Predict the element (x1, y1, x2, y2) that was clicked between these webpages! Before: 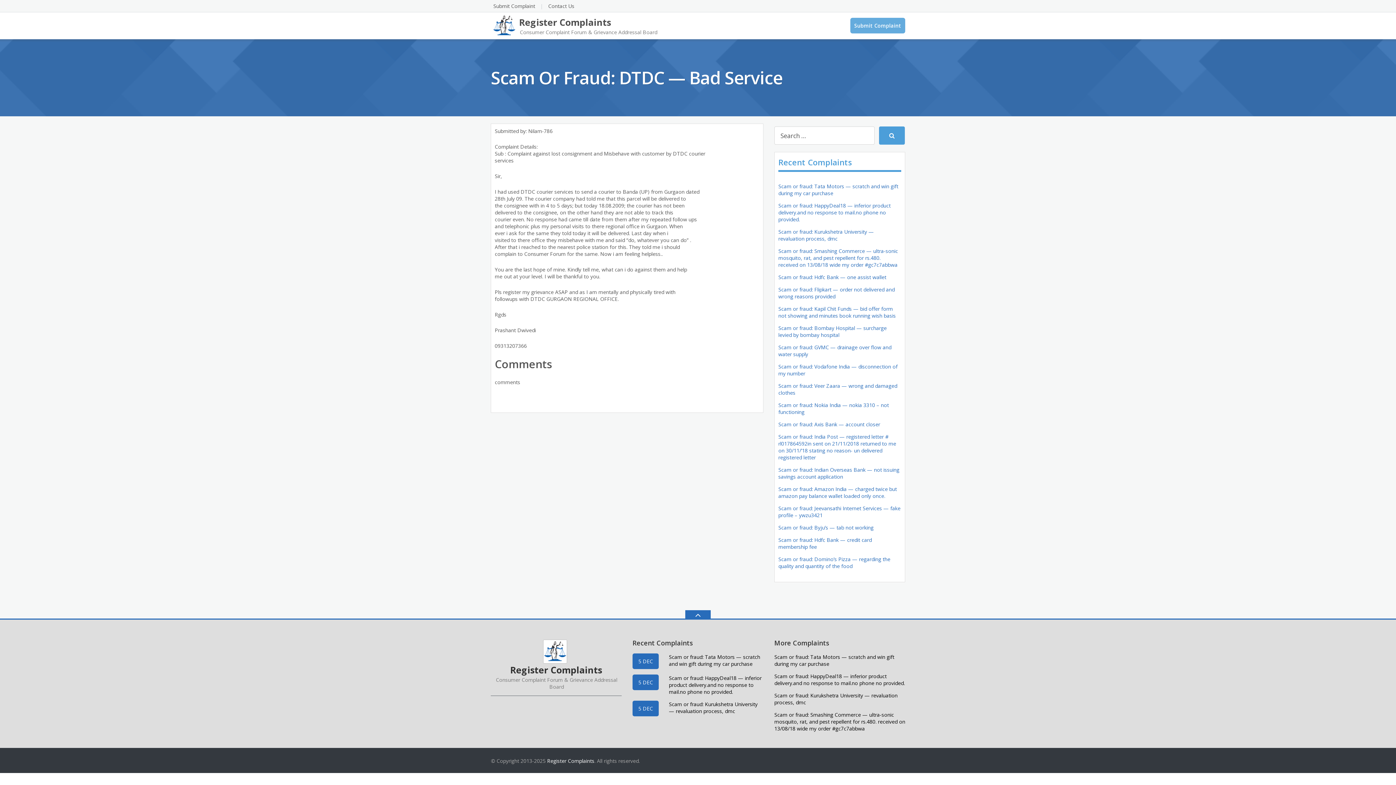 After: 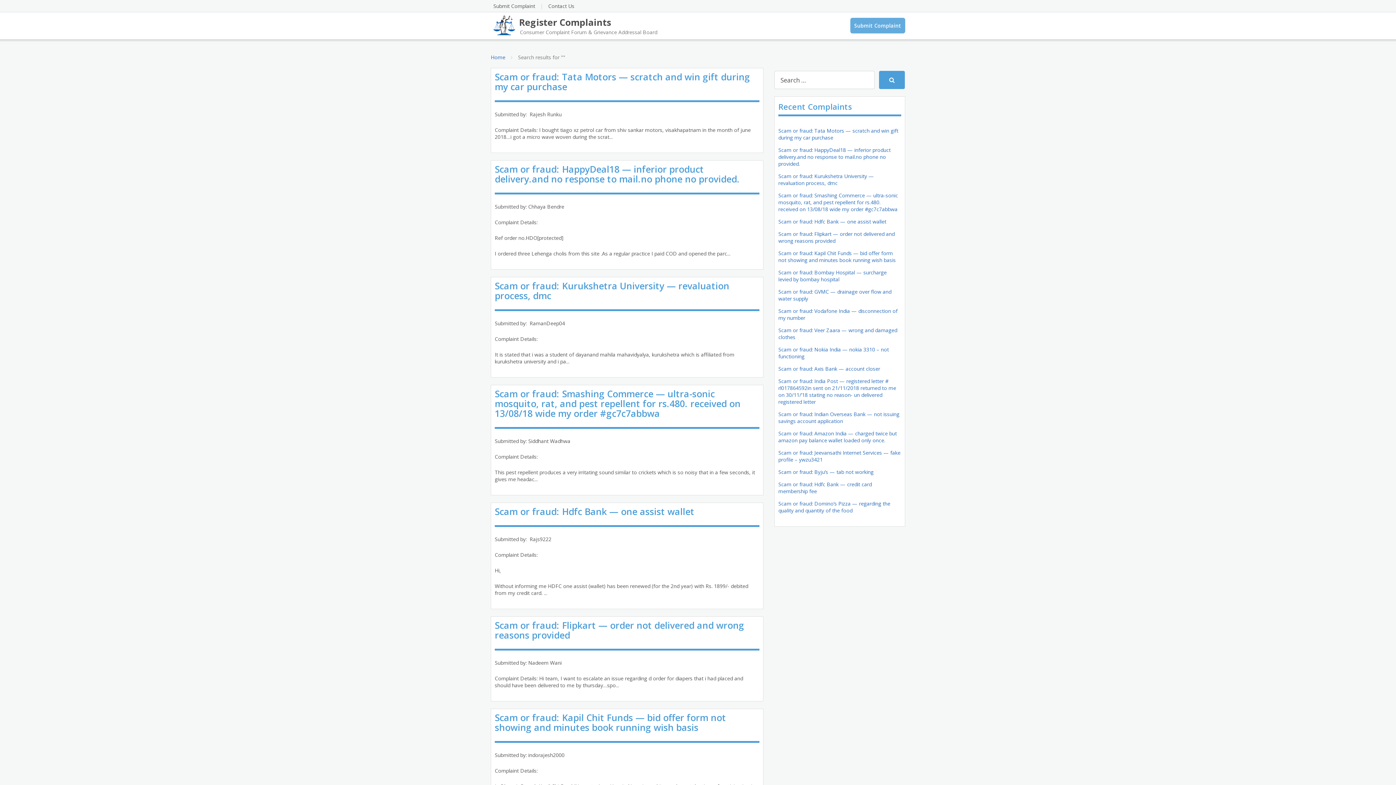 Action: bbox: (879, 126, 905, 144)